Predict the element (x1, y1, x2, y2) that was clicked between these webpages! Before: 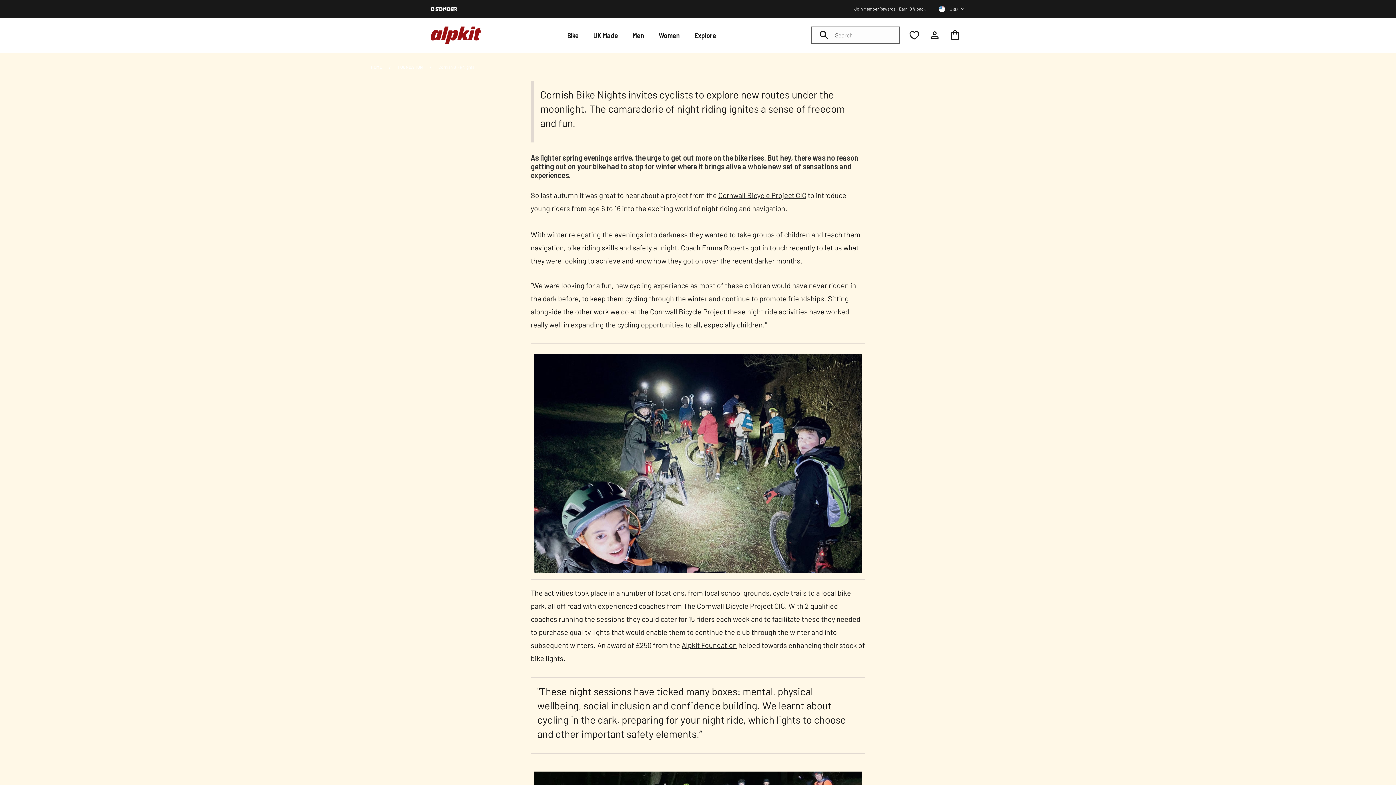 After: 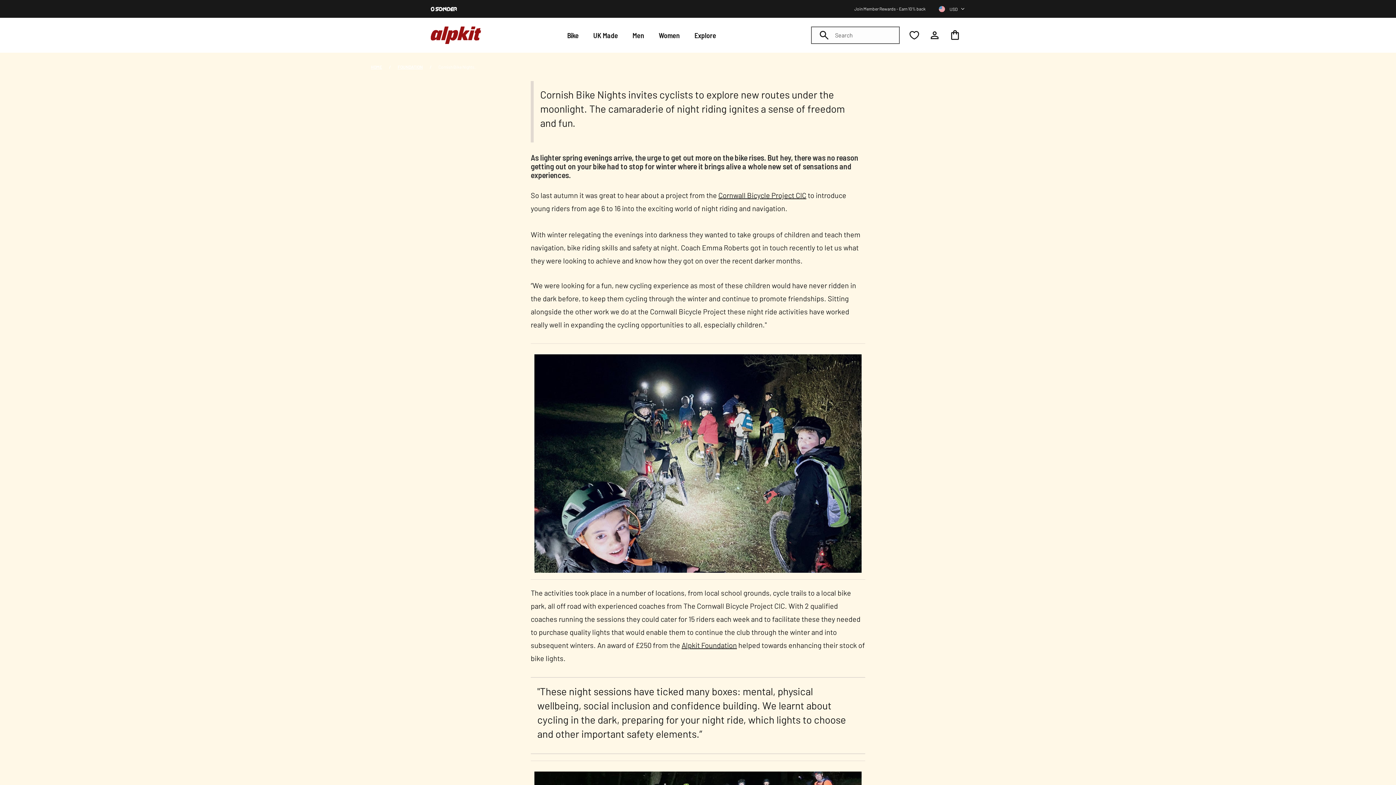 Action: label: Cornwall Bicycle Project CIC bbox: (718, 190, 806, 199)